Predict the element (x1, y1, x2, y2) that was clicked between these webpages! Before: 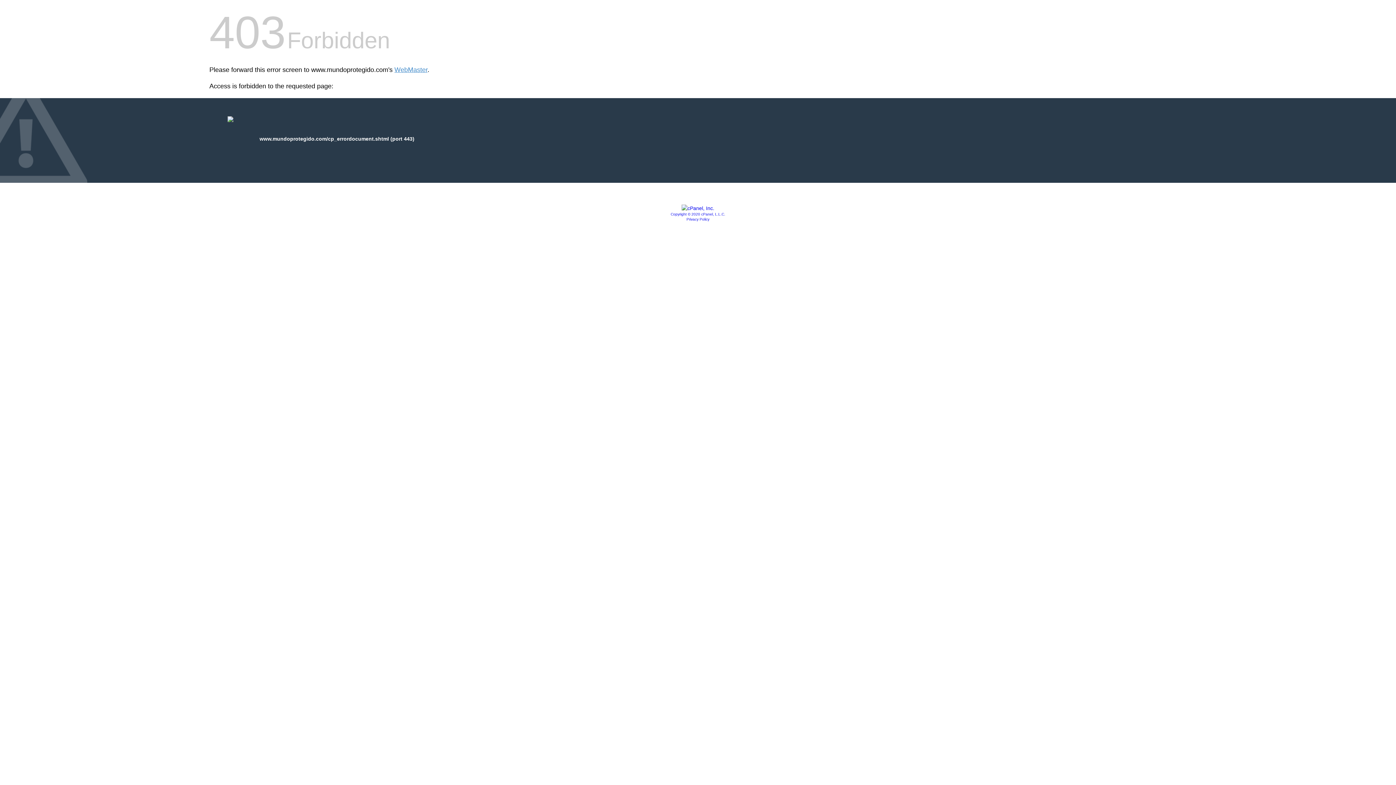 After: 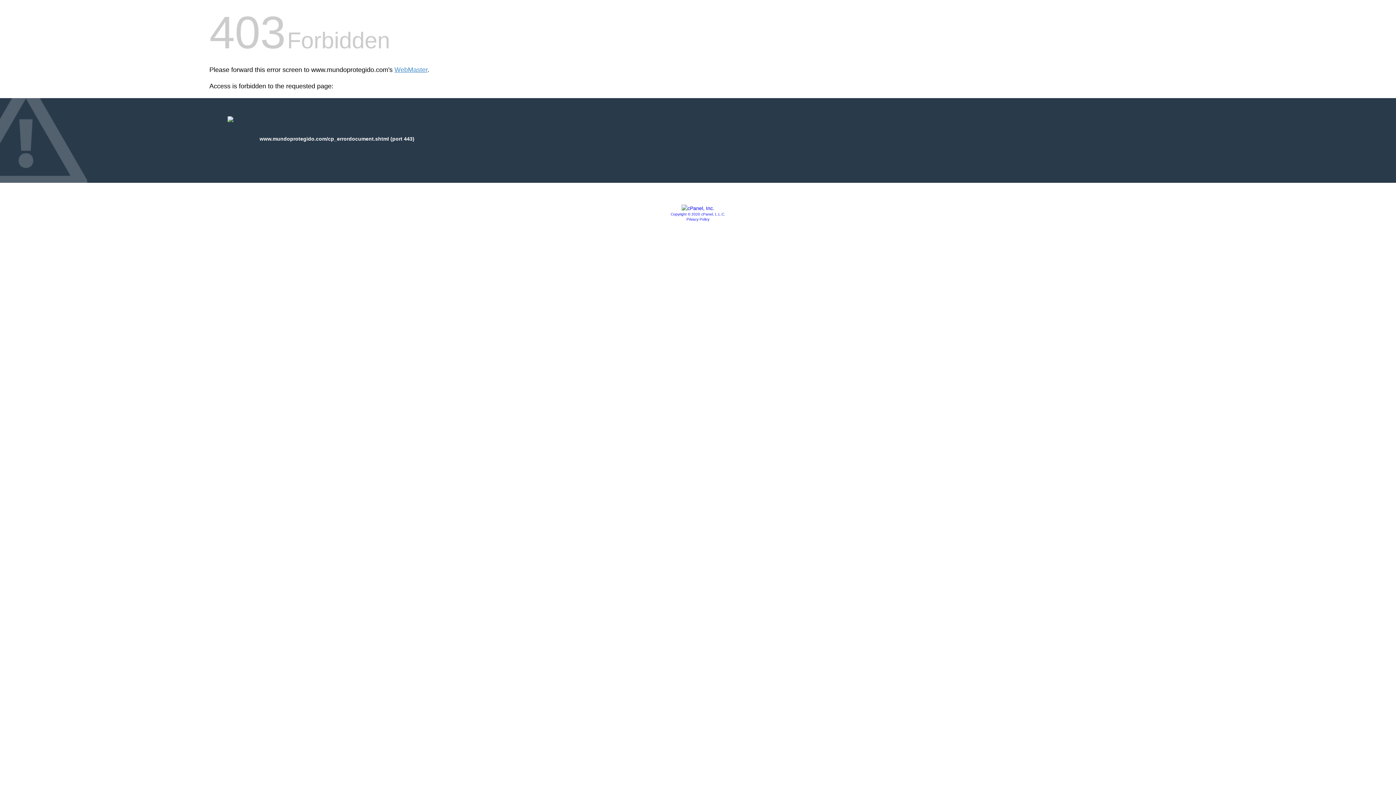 Action: bbox: (681, 205, 714, 211)